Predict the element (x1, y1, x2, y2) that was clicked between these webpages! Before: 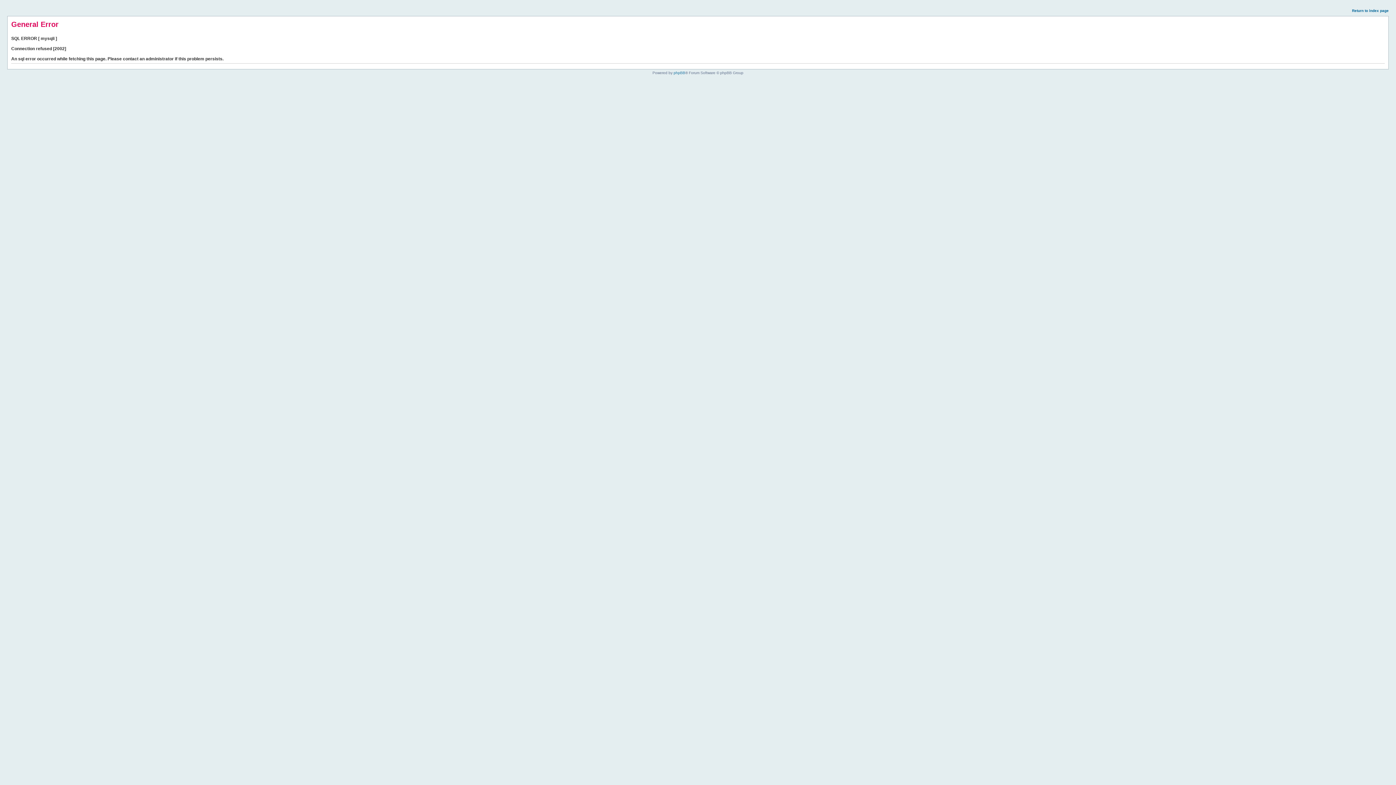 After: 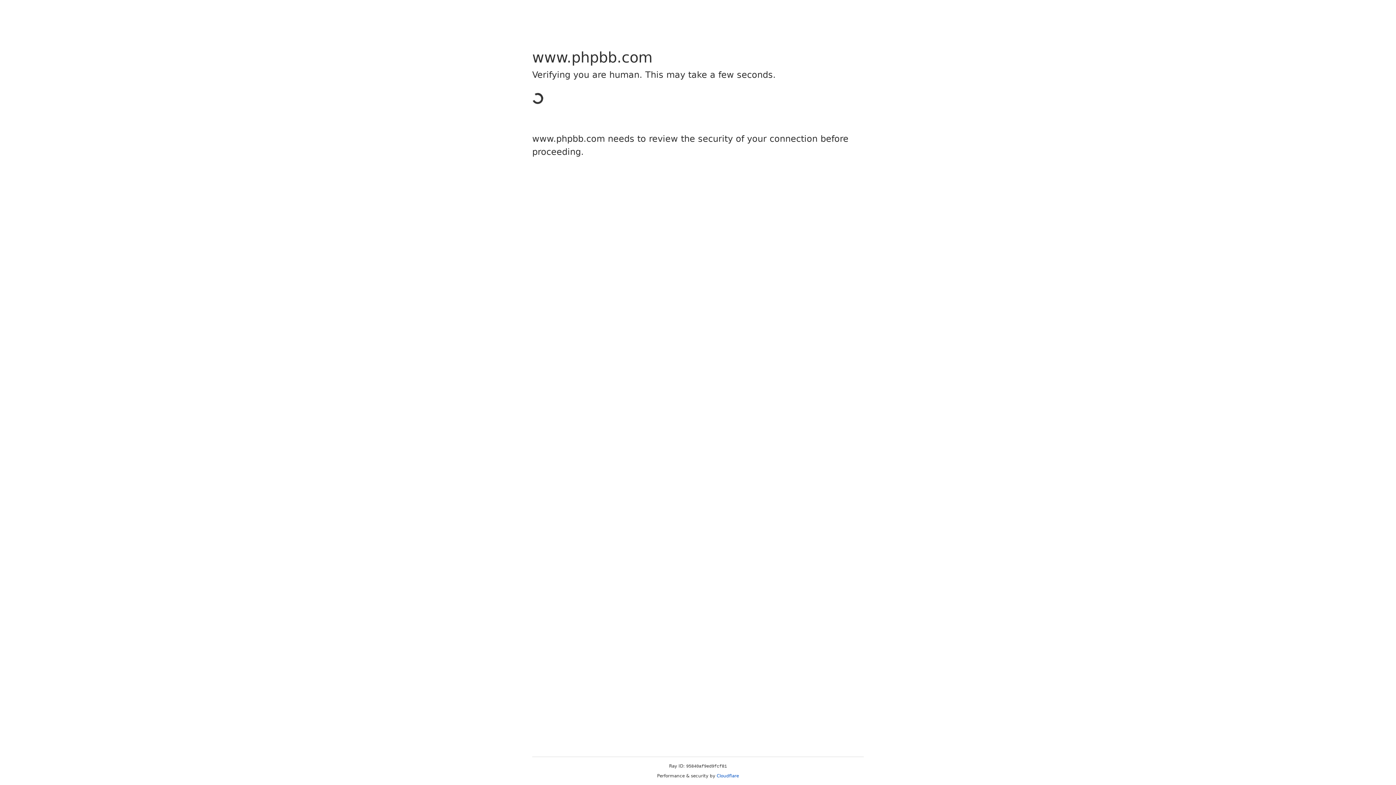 Action: label: phpBB bbox: (673, 70, 685, 74)